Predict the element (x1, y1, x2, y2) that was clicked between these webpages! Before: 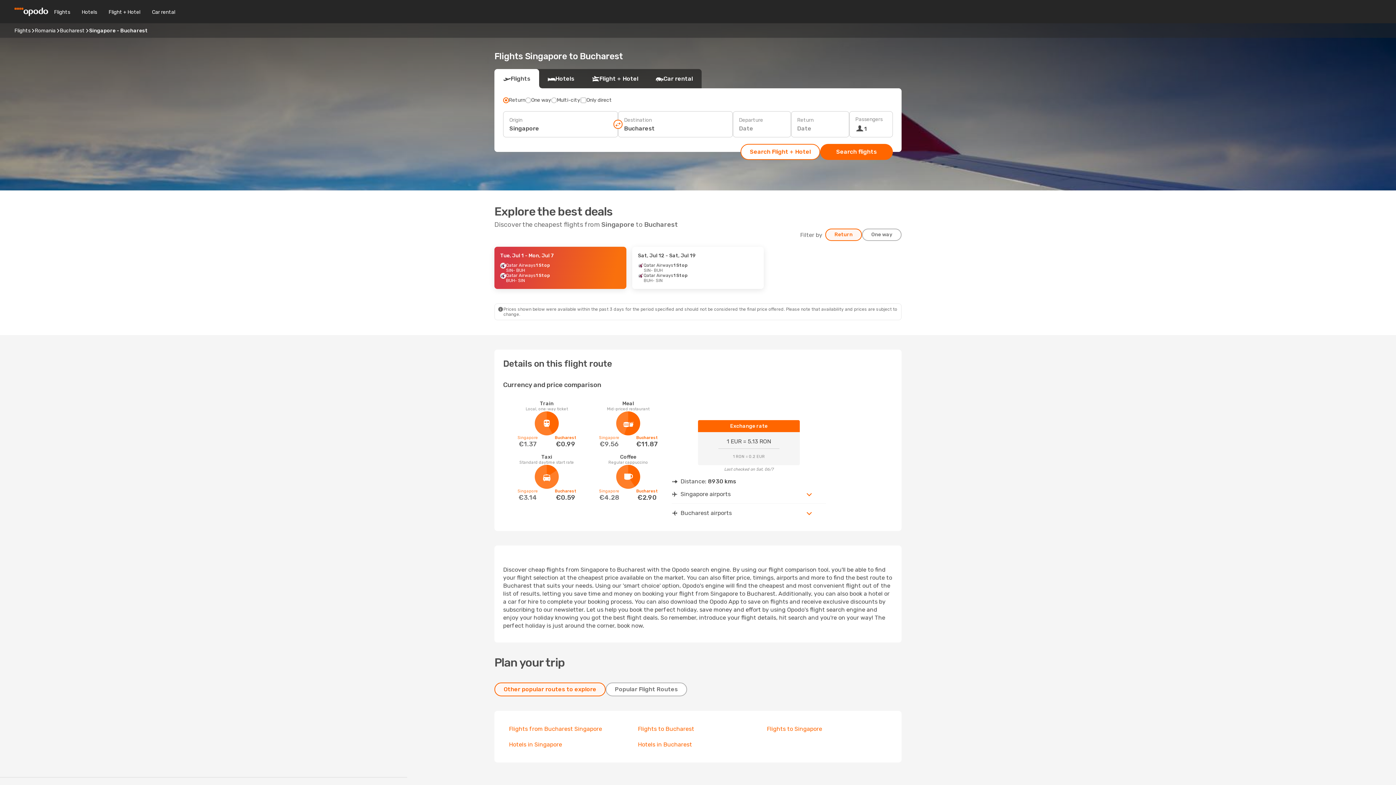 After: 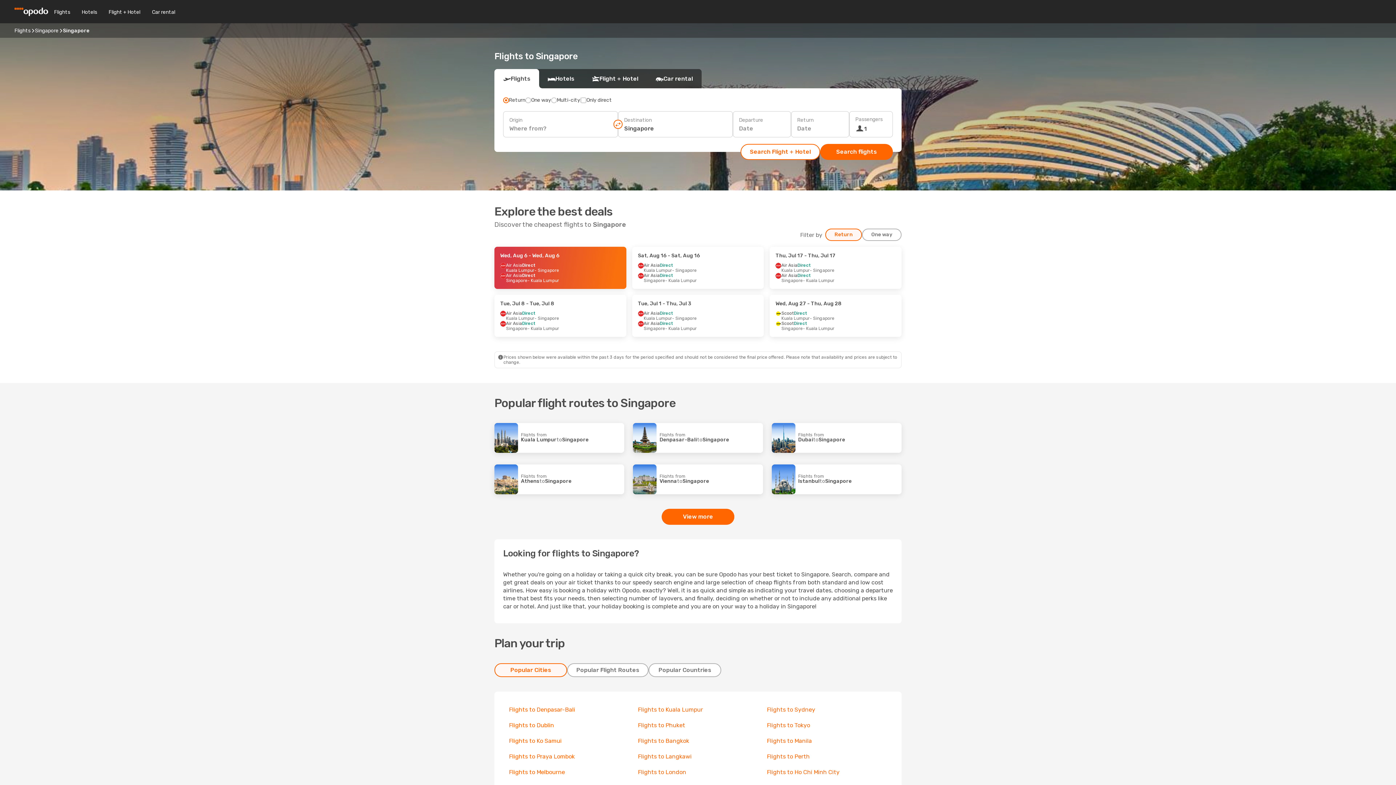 Action: bbox: (767, 725, 822, 732) label: Flights to Singapore